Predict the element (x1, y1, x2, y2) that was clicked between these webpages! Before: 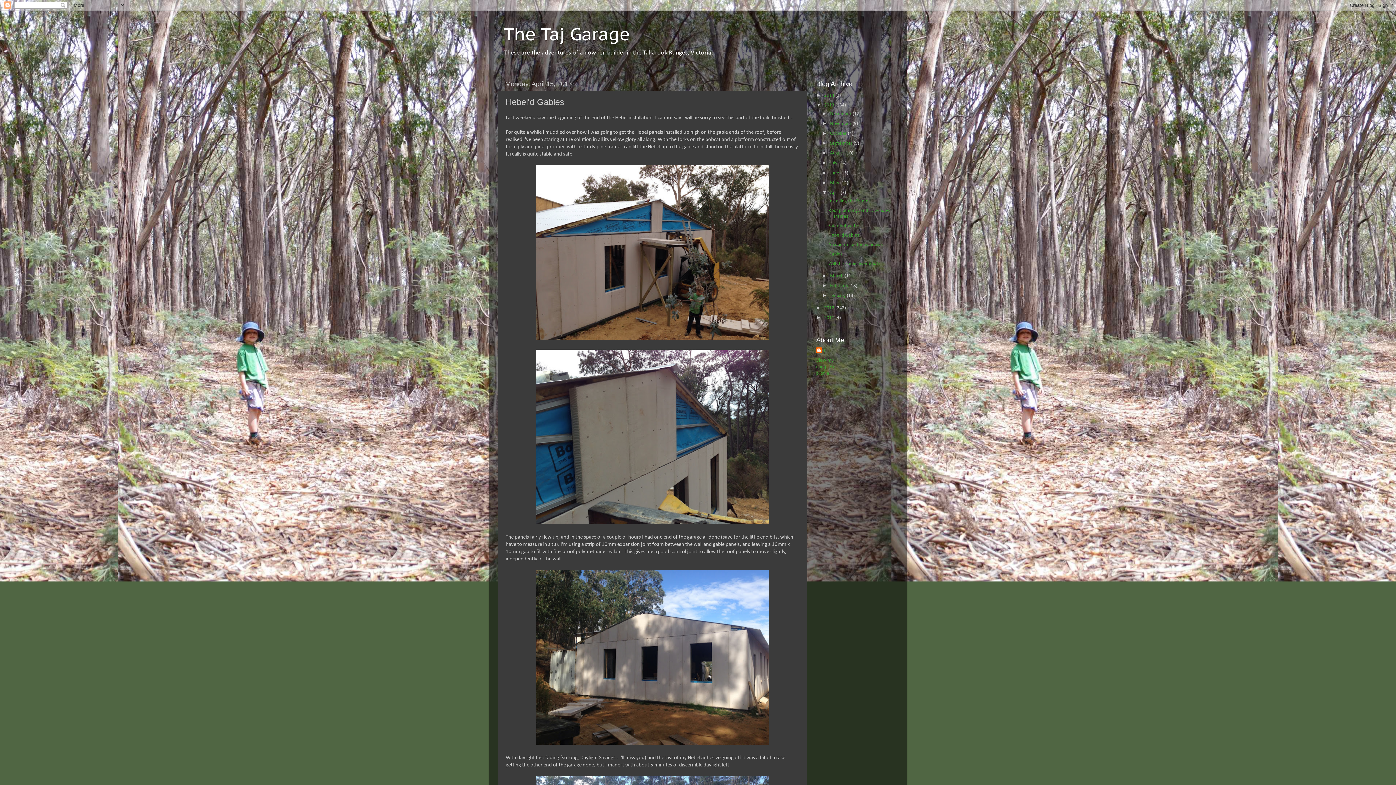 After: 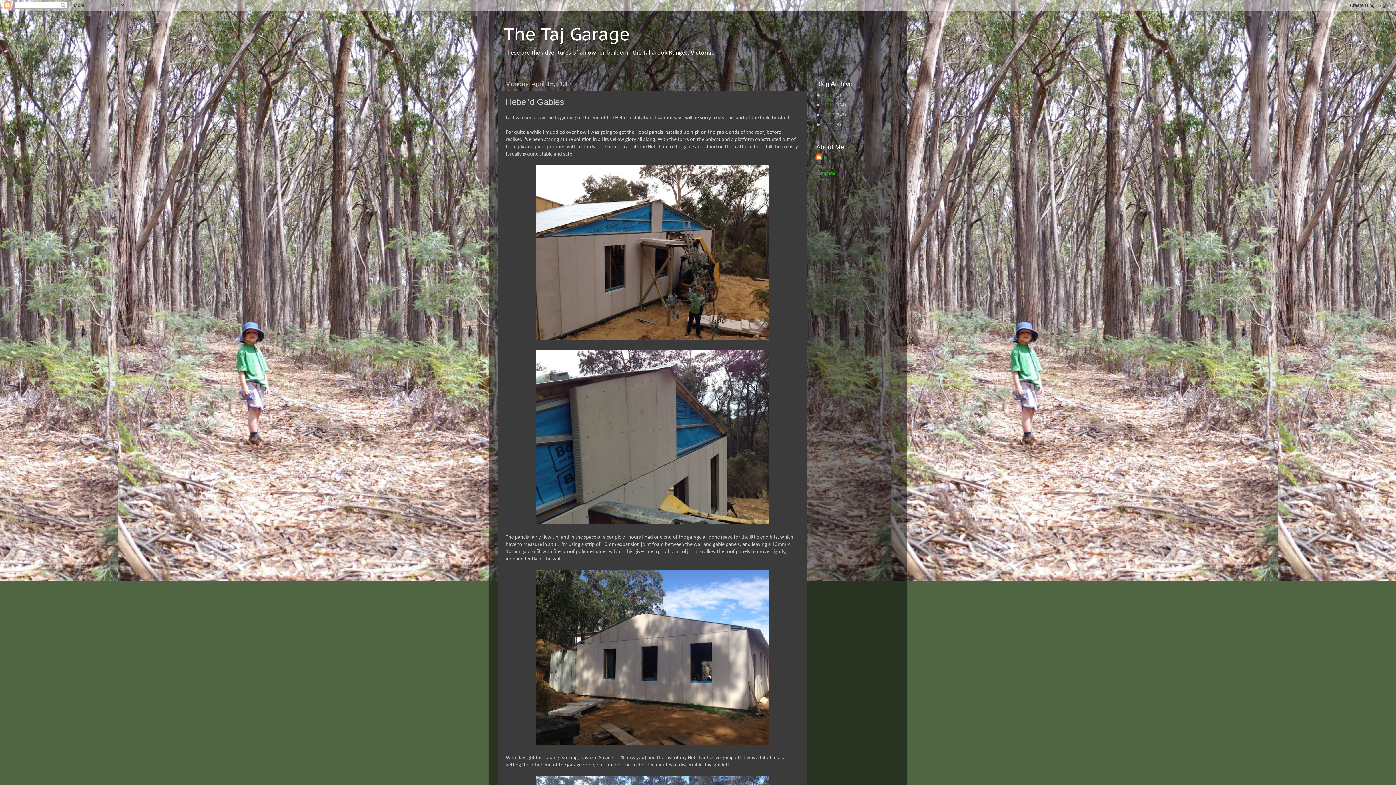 Action: label: ▼   bbox: (816, 102, 824, 107)